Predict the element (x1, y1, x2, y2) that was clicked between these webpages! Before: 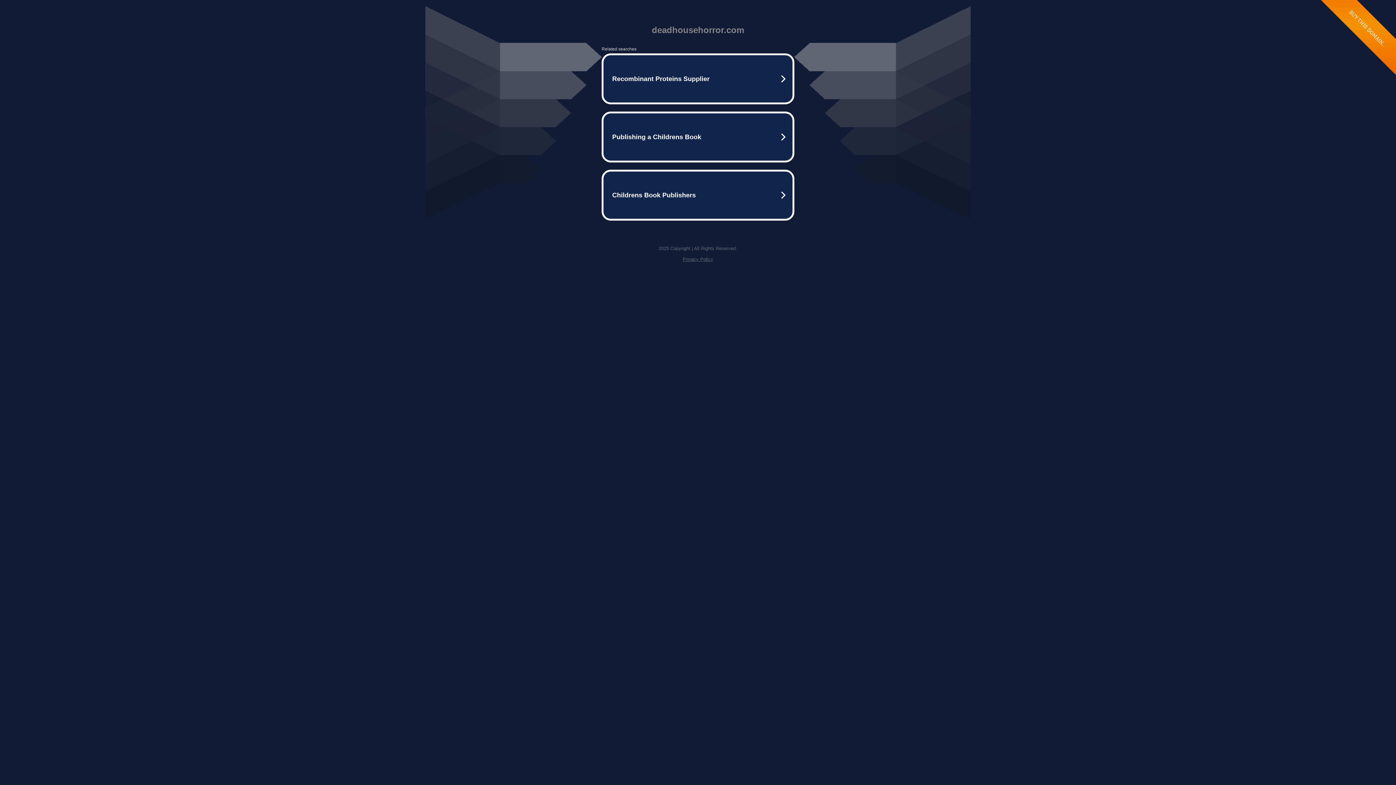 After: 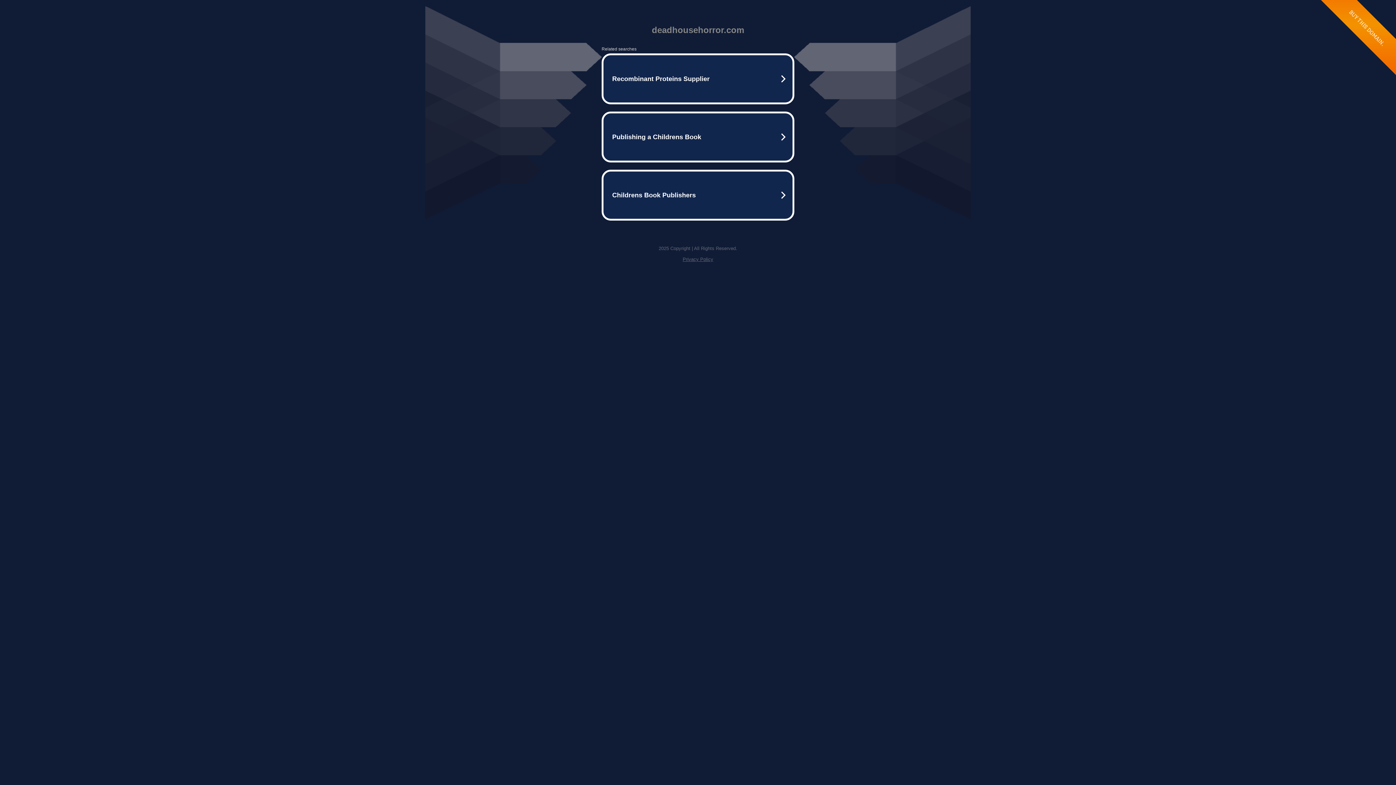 Action: bbox: (682, 256, 713, 262) label: Privacy Policy